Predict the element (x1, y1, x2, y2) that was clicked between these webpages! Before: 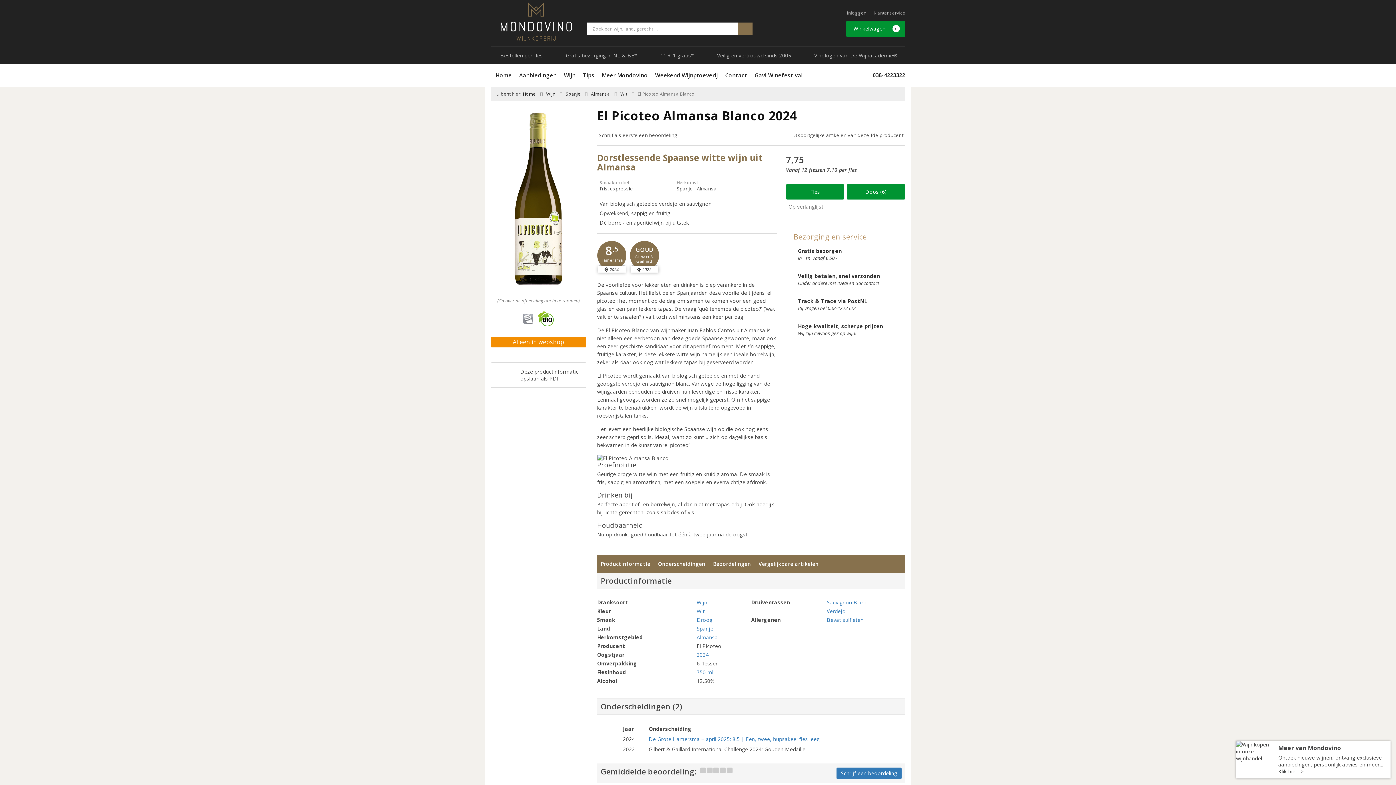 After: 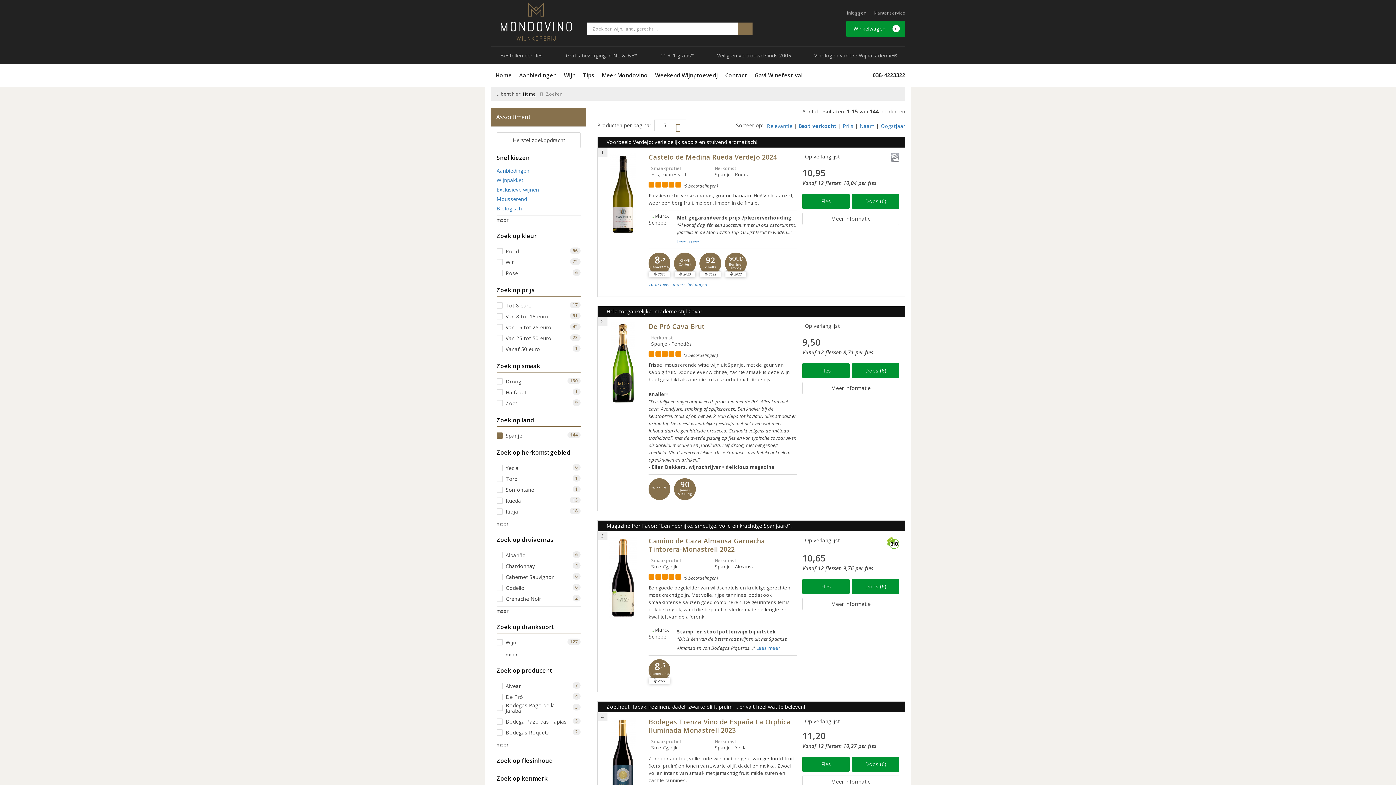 Action: bbox: (696, 625, 713, 632) label: Spanje